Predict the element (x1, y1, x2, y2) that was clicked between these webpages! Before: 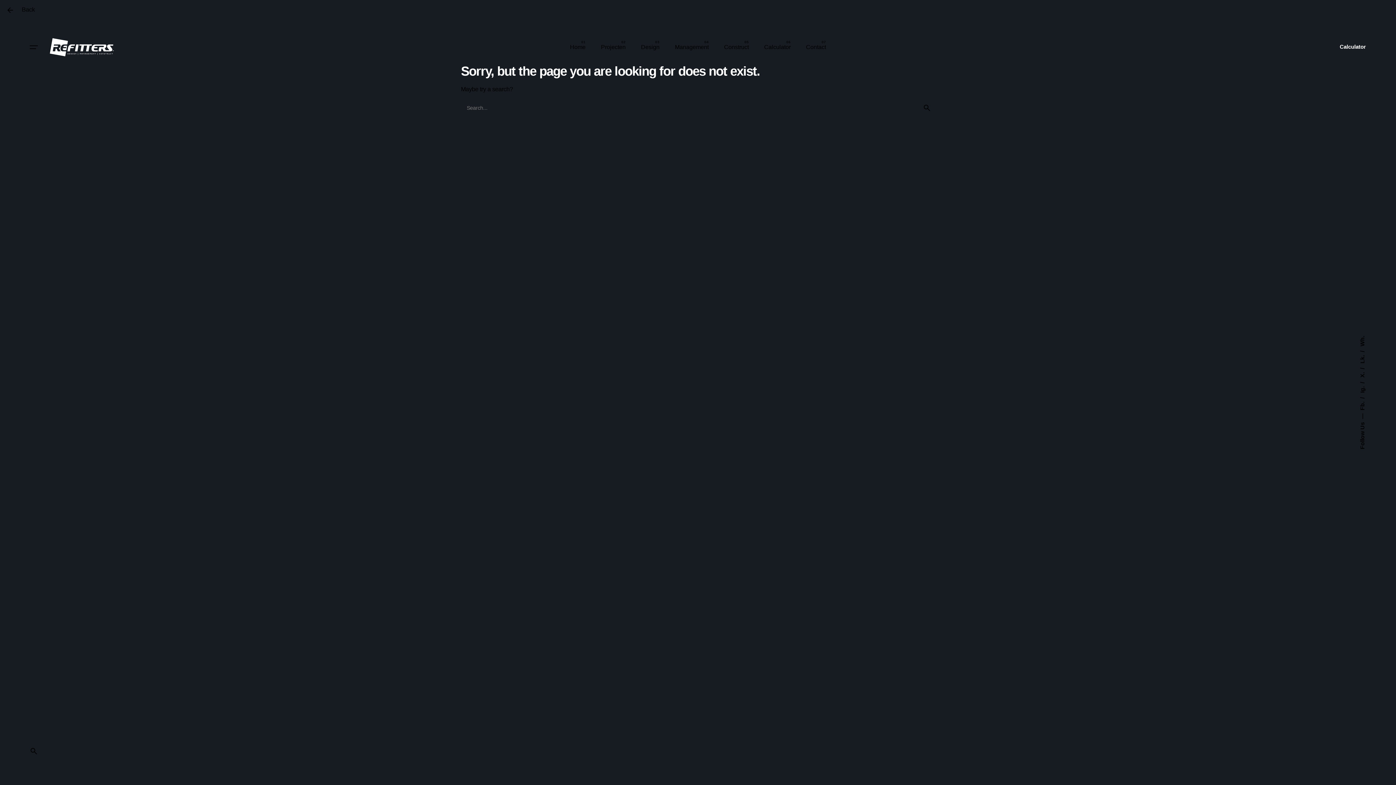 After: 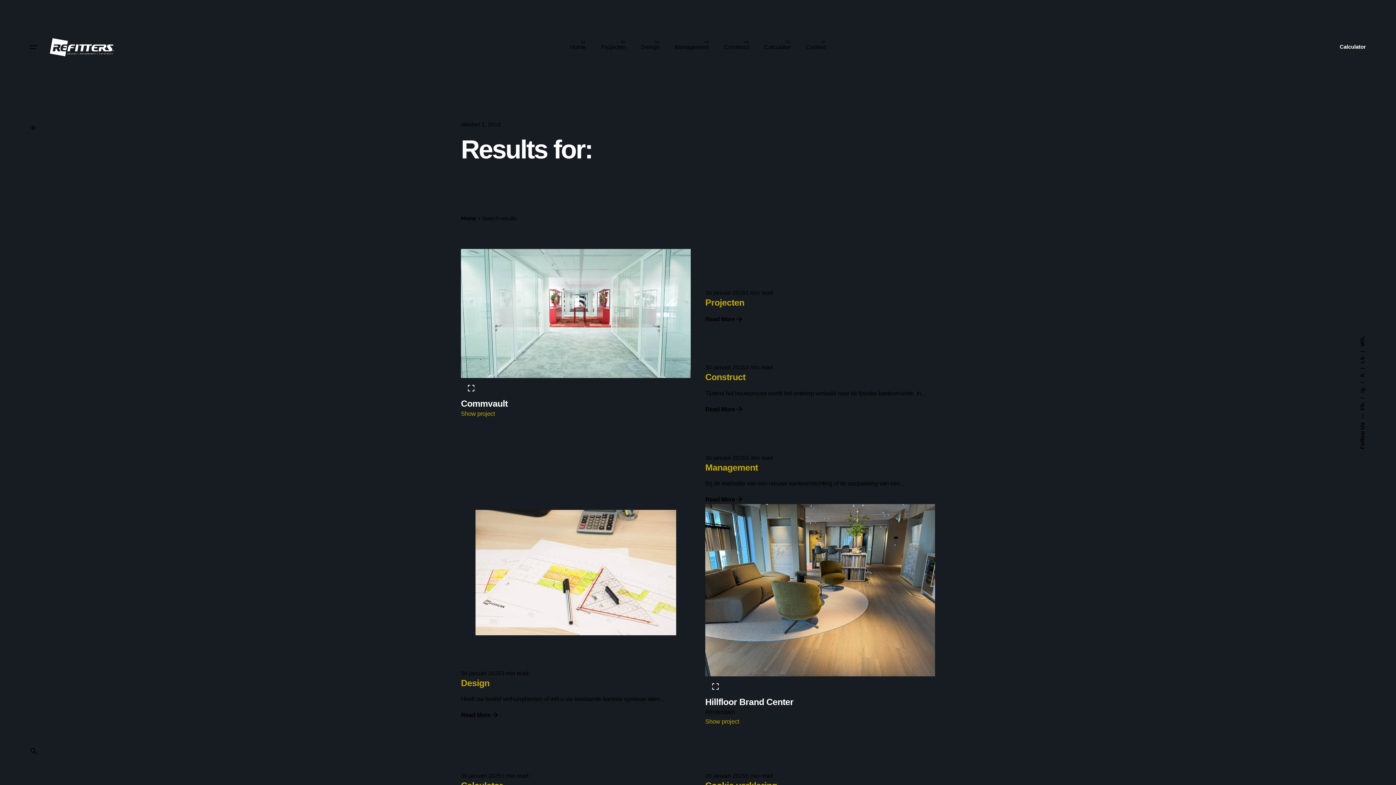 Action: label: search bbox: (919, 99, 935, 115)